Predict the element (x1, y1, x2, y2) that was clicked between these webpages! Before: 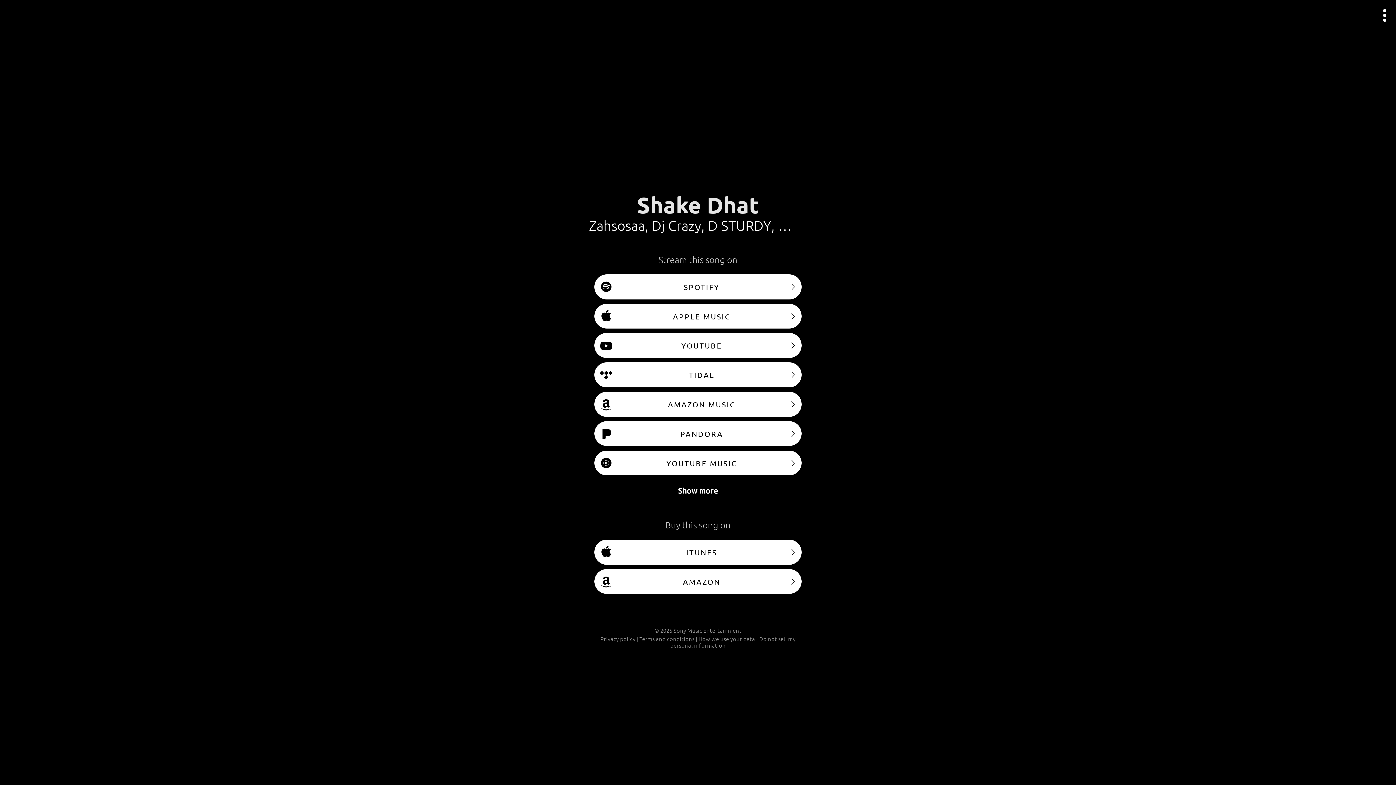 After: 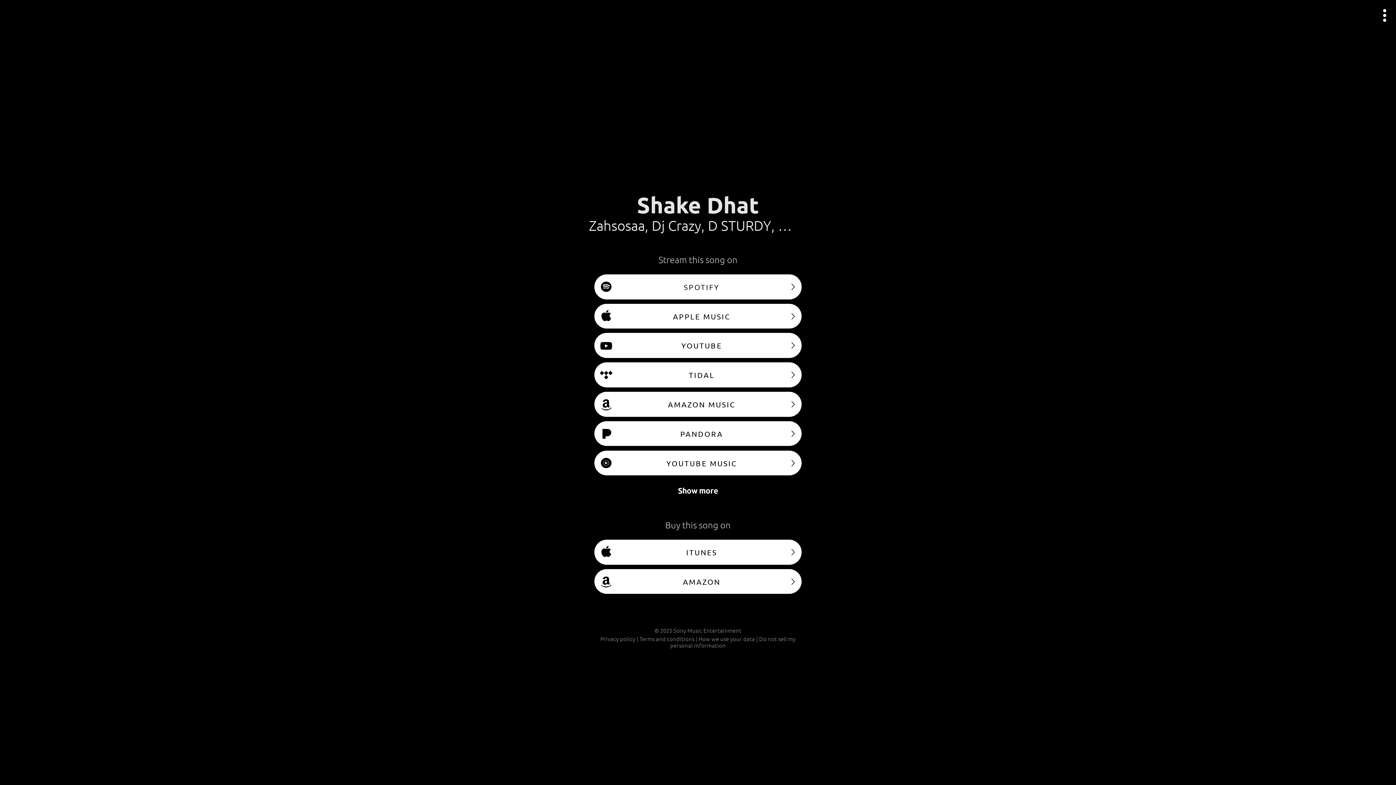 Action: bbox: (594, 274, 801, 299) label: SPOTIFY